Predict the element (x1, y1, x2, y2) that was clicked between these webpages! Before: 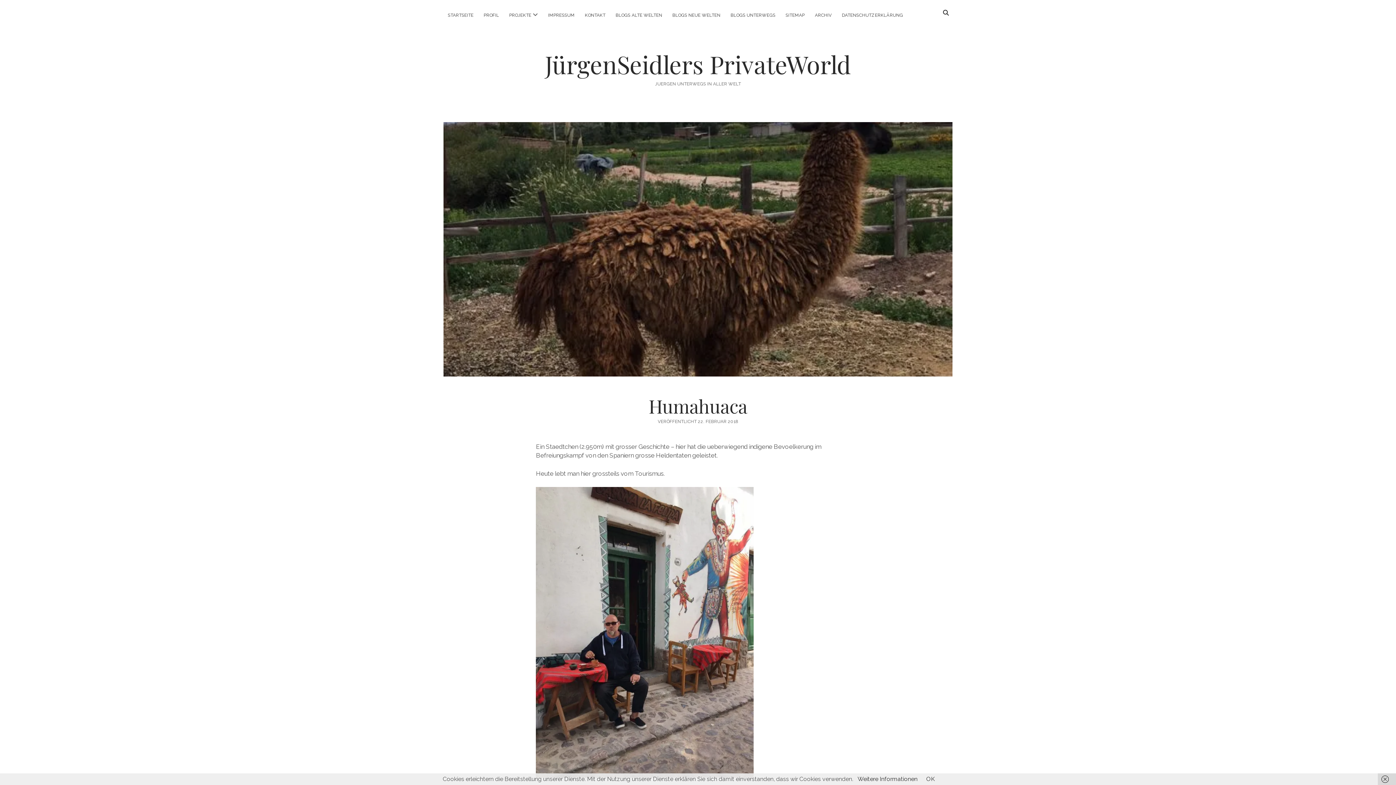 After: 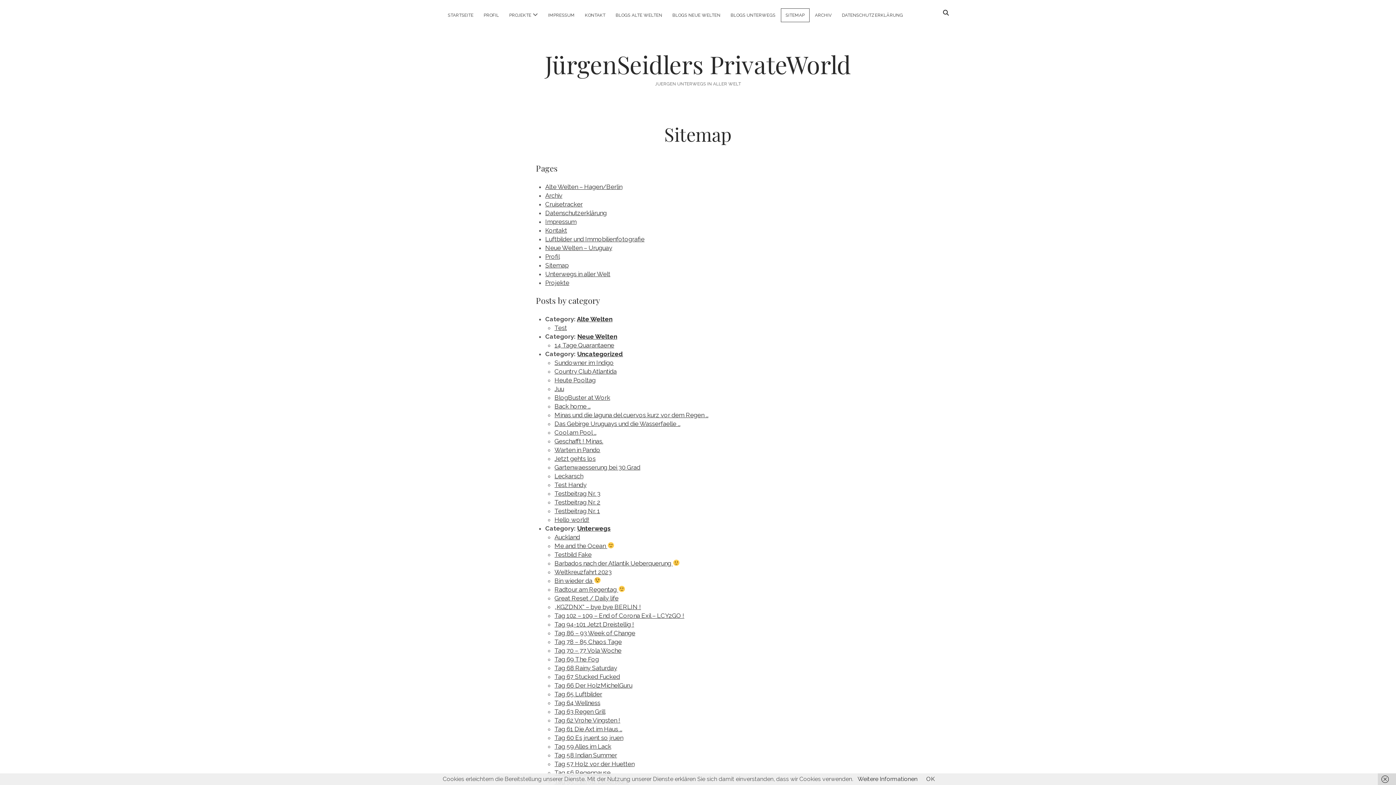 Action: label: SITEMAP bbox: (781, 8, 809, 21)